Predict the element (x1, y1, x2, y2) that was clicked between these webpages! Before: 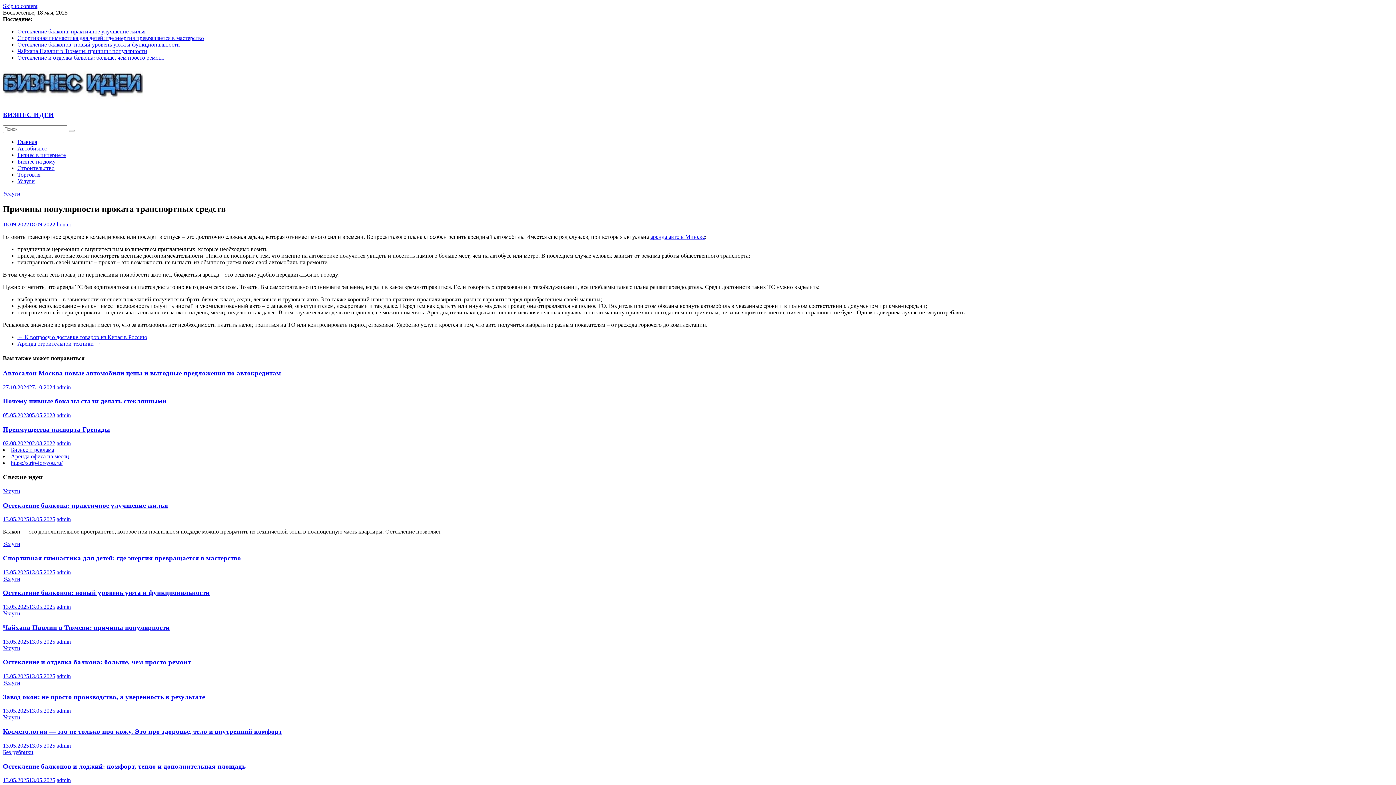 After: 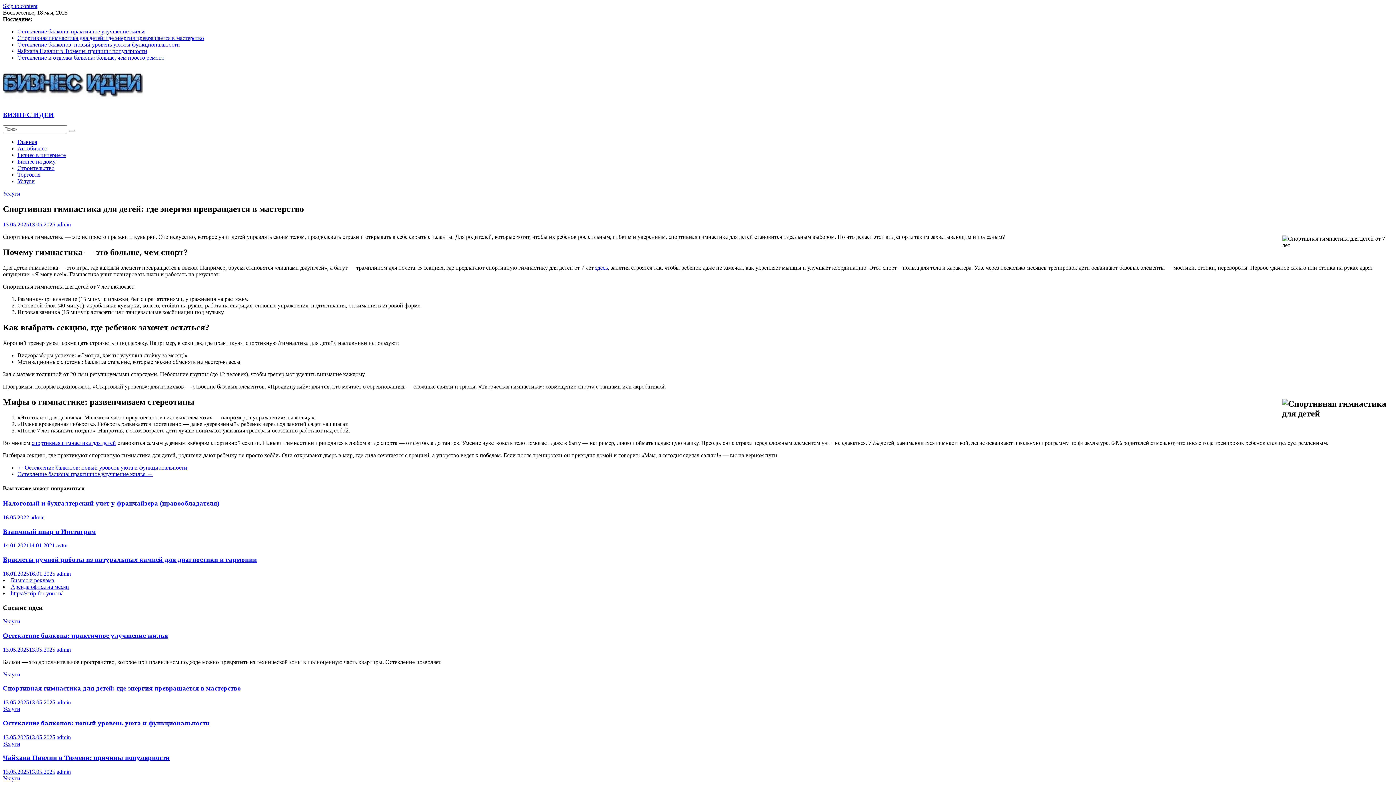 Action: bbox: (2, 569, 55, 575) label: 13.05.202513.05.2025